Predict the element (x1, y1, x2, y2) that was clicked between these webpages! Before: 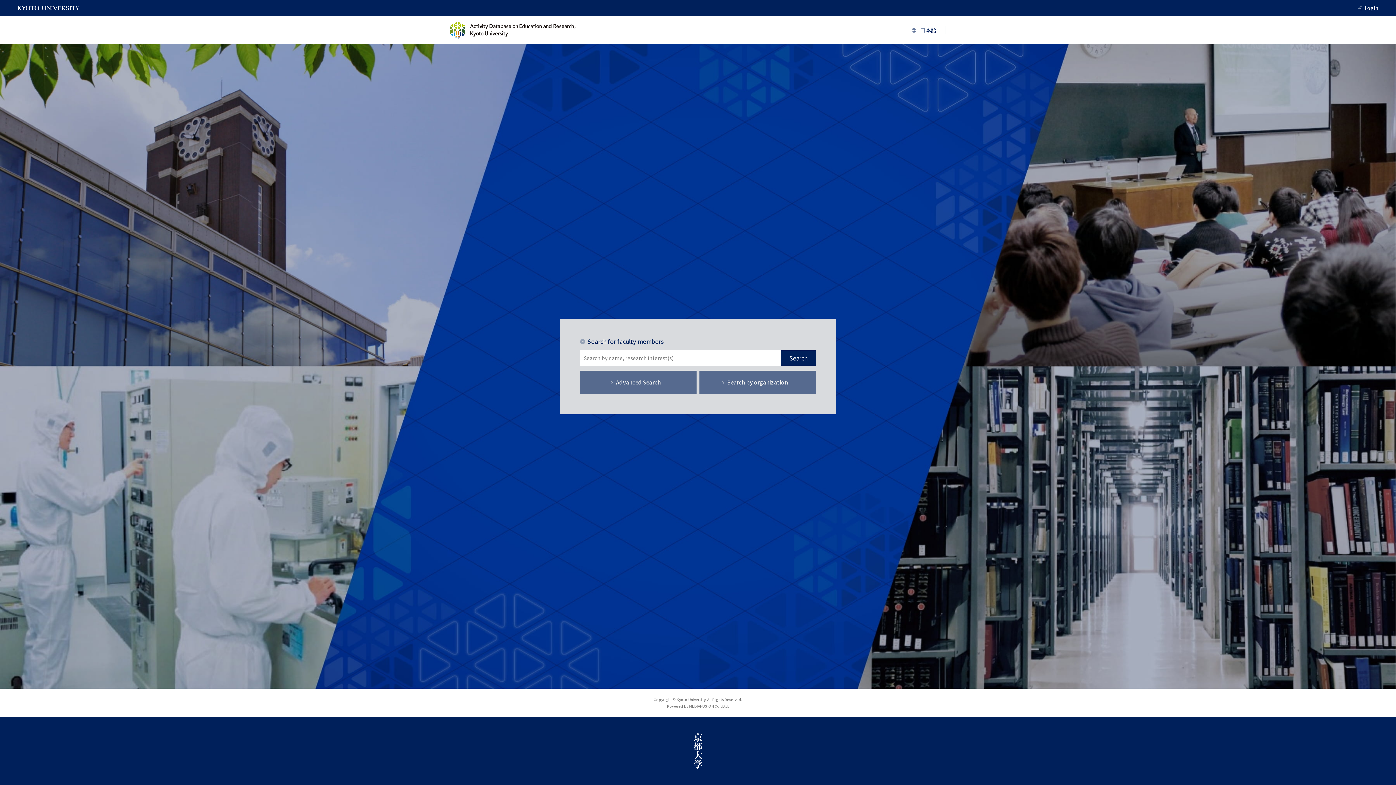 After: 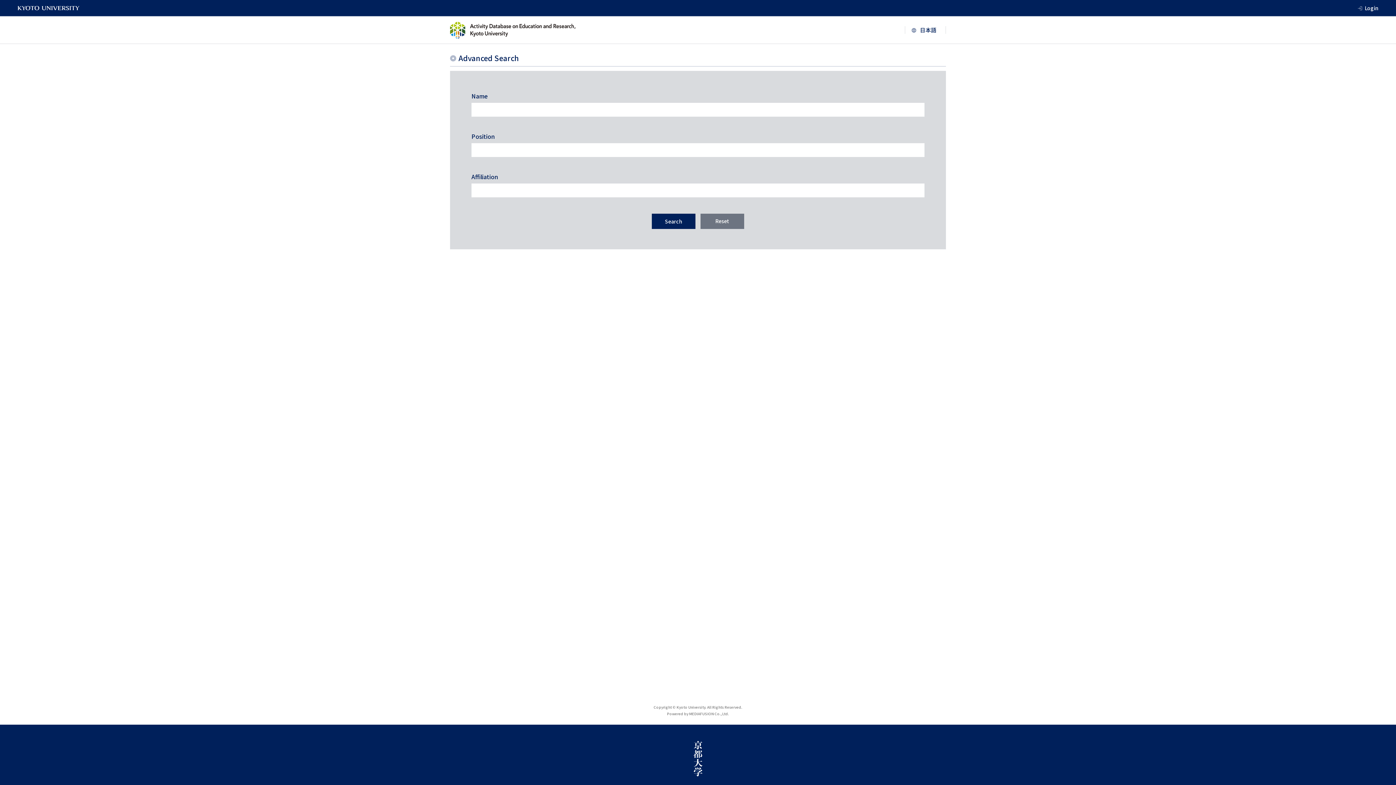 Action: label: Advanced Search bbox: (580, 370, 696, 394)